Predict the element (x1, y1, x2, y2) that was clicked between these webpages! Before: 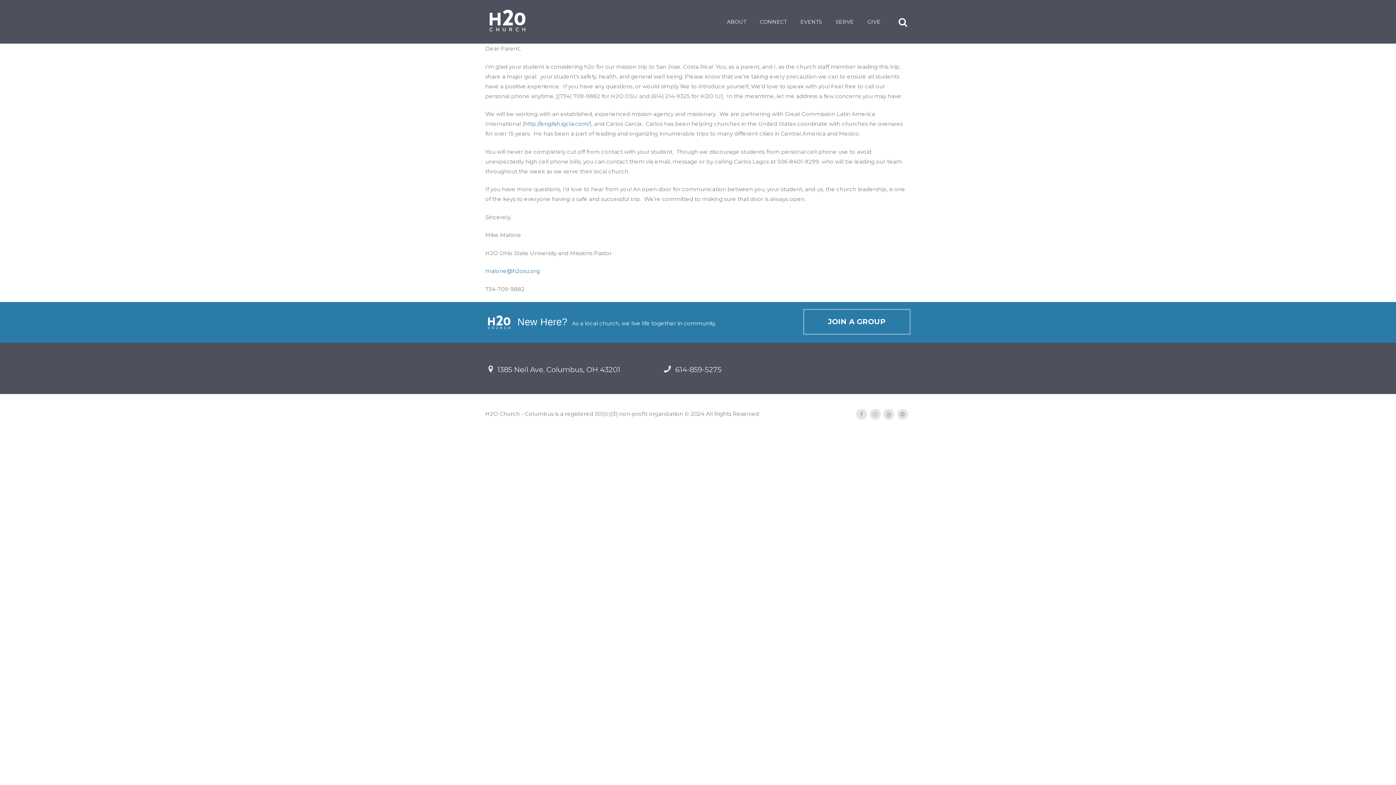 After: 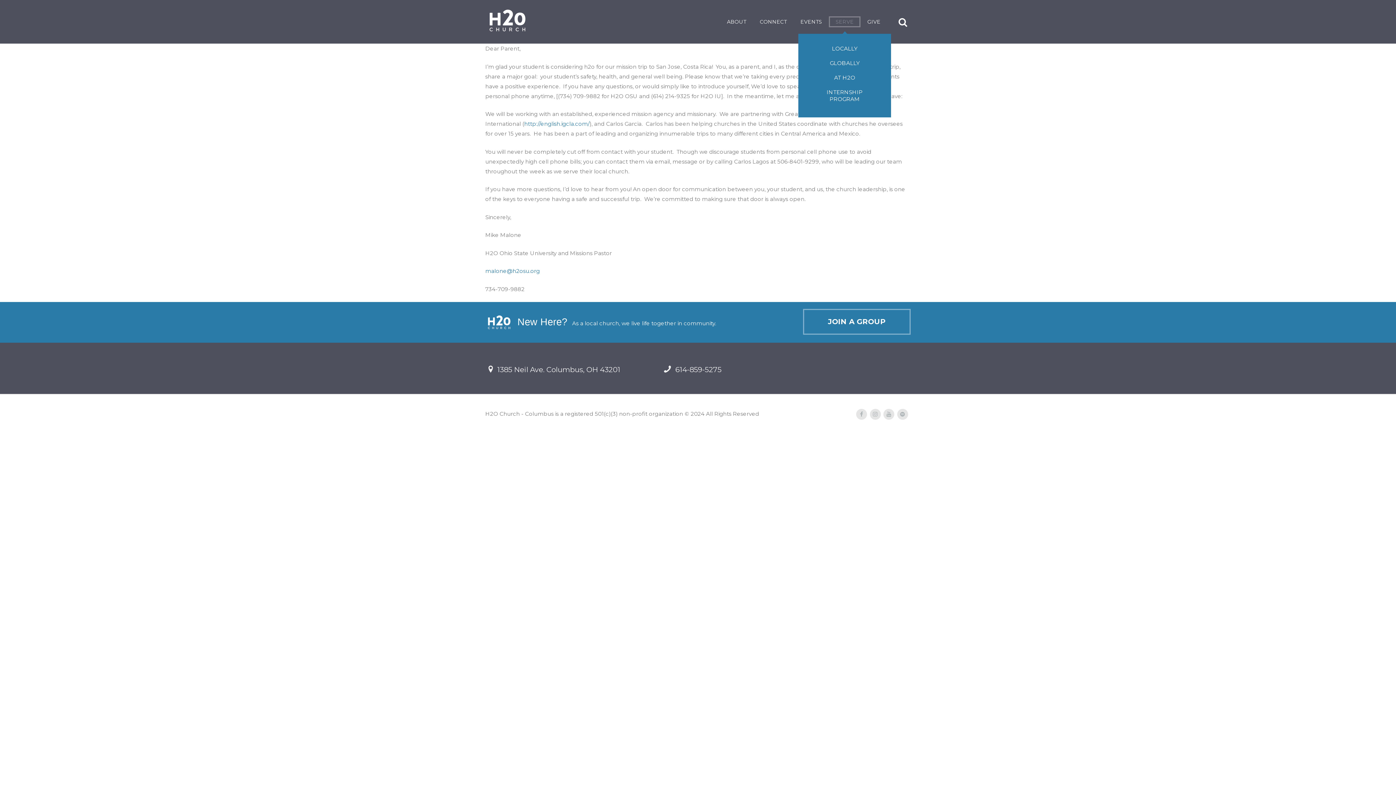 Action: label: SERVE bbox: (828, 16, 860, 27)